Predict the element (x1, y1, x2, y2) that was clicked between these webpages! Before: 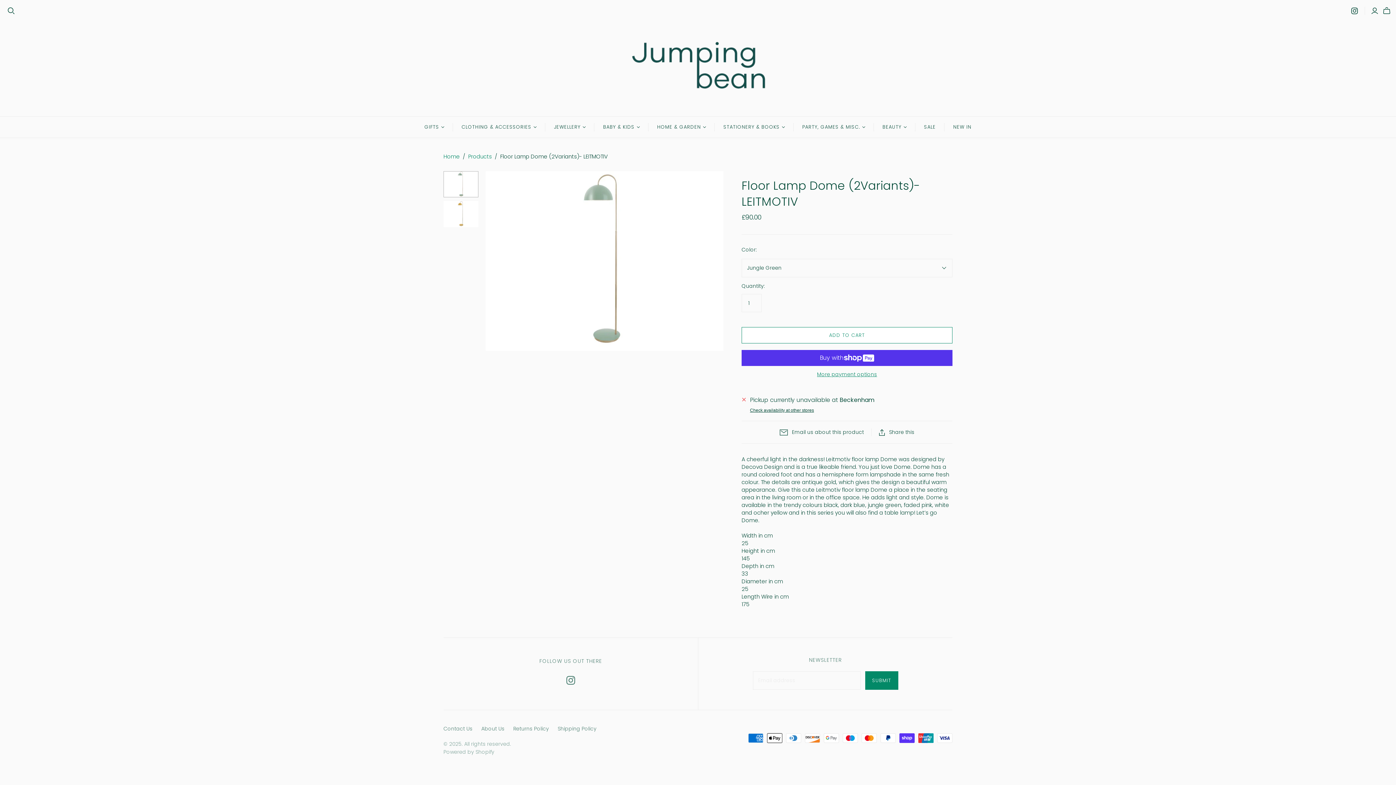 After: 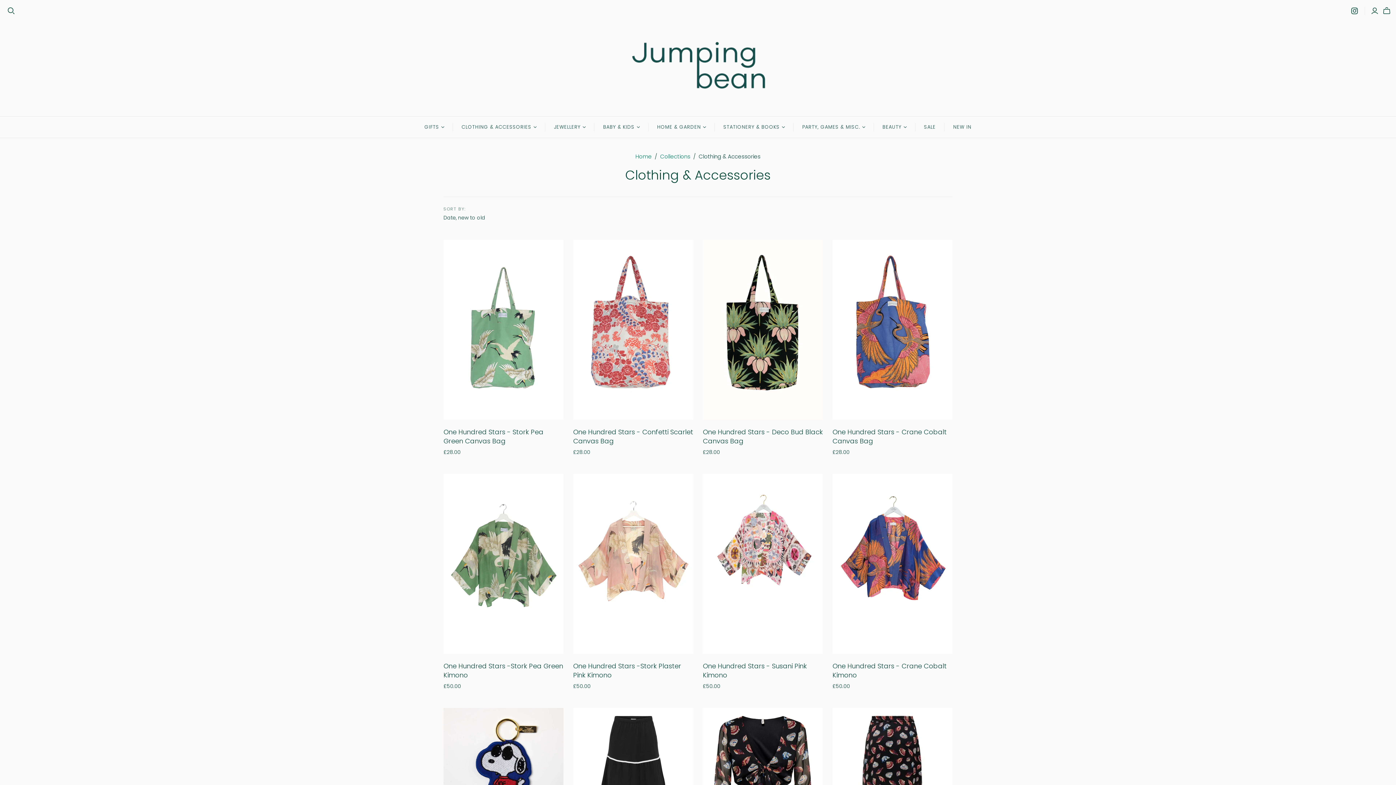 Action: label: CLOTHING & ACCESSORIES bbox: (453, 116, 545, 137)